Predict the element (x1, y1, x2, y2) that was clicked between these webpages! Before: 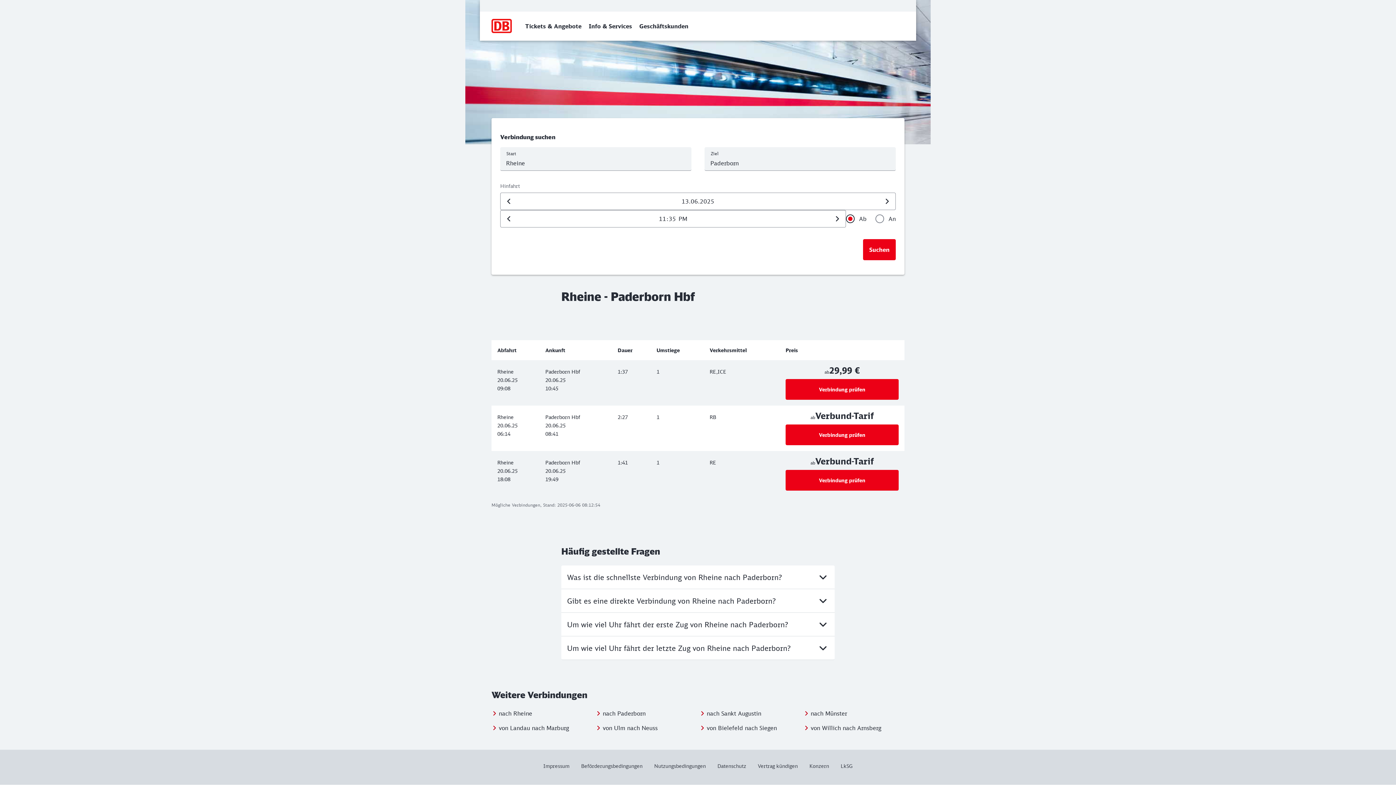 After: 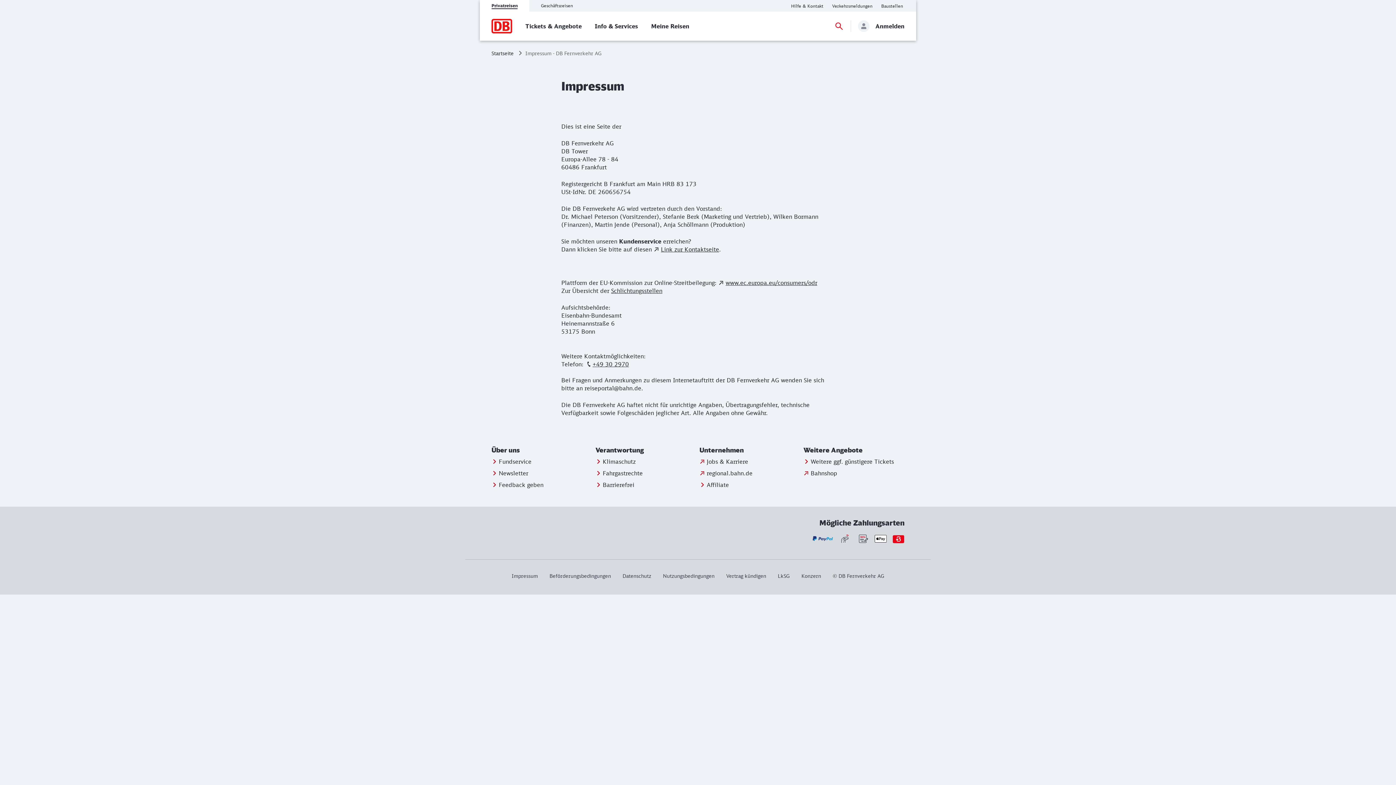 Action: bbox: (543, 762, 575, 769) label: Impressum